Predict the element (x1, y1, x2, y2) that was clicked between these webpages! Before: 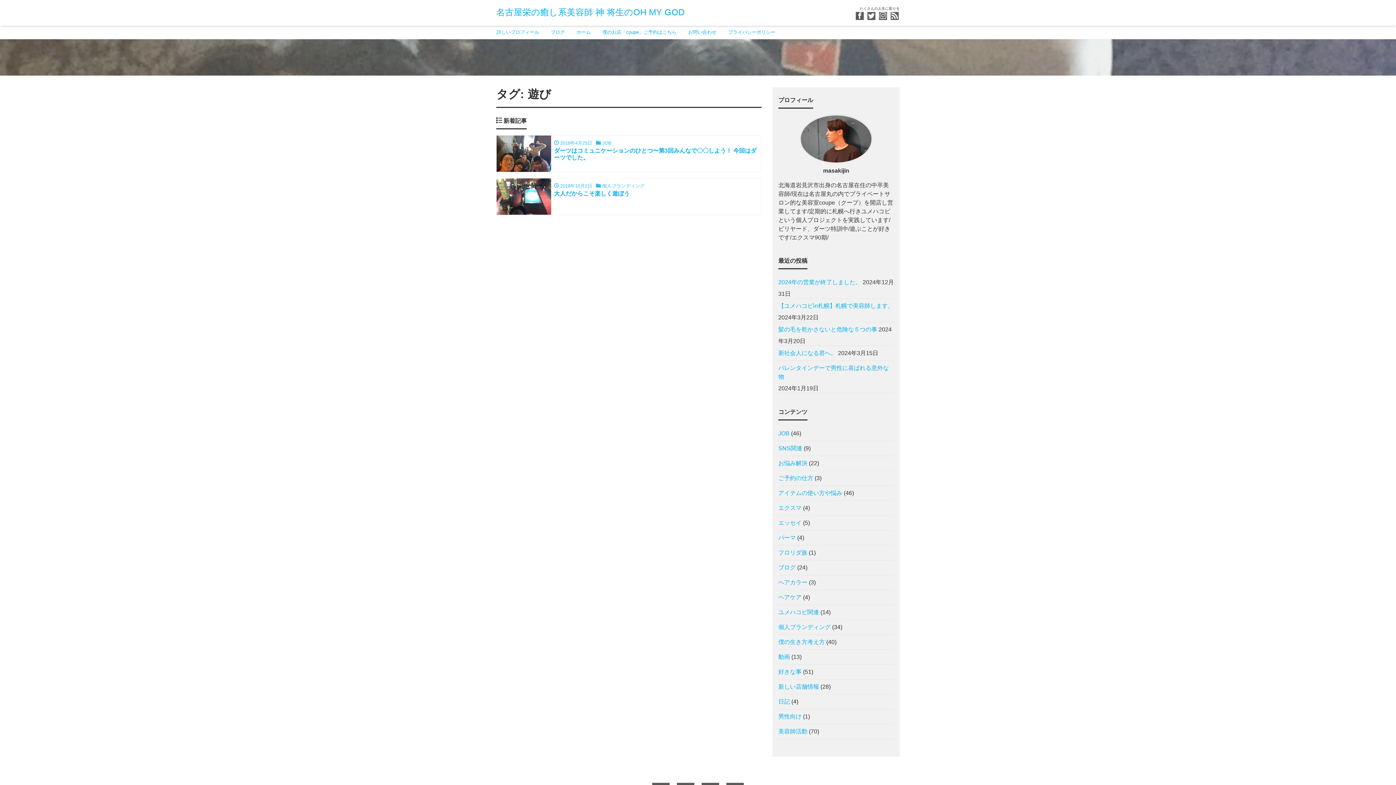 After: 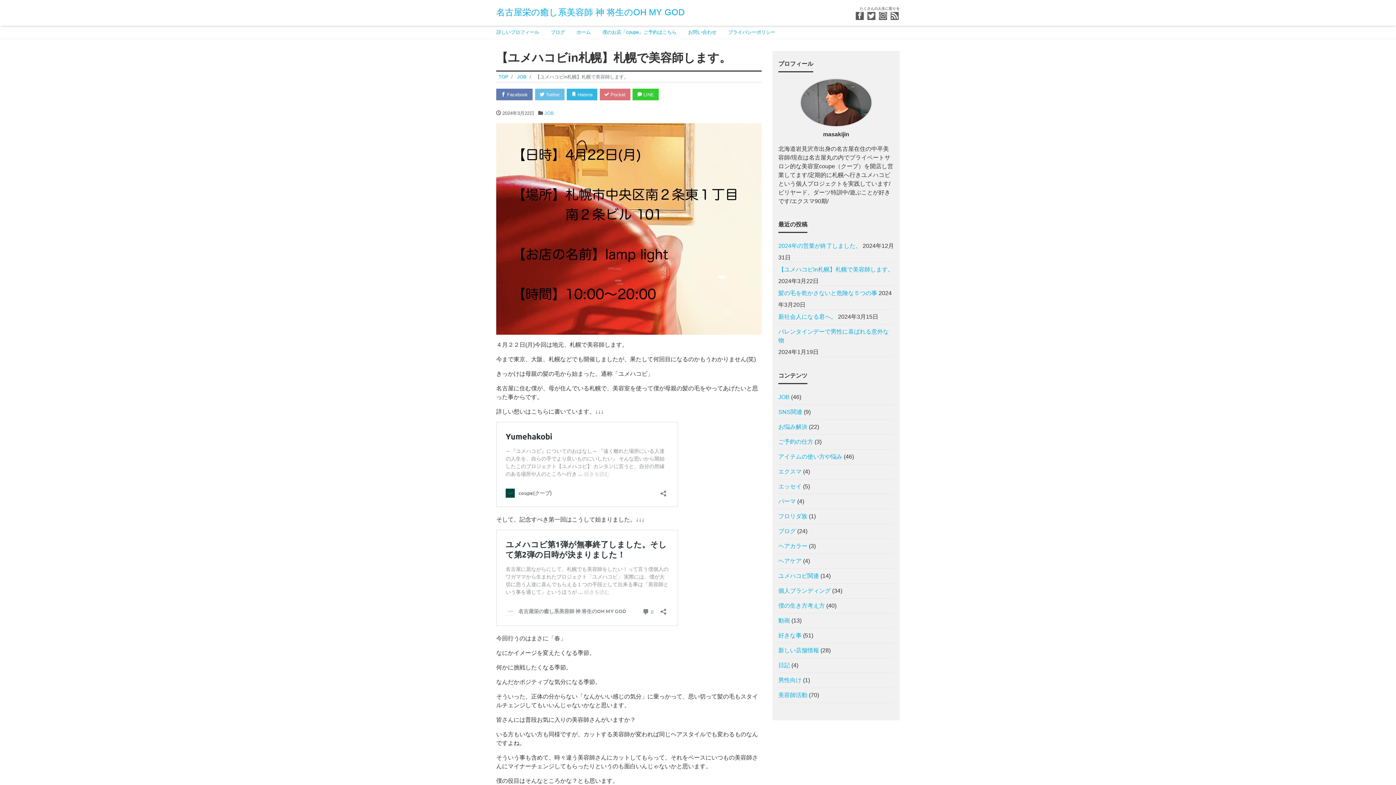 Action: bbox: (778, 299, 893, 313) label: 【ユメハコビin札幌】札幌で美容師します。